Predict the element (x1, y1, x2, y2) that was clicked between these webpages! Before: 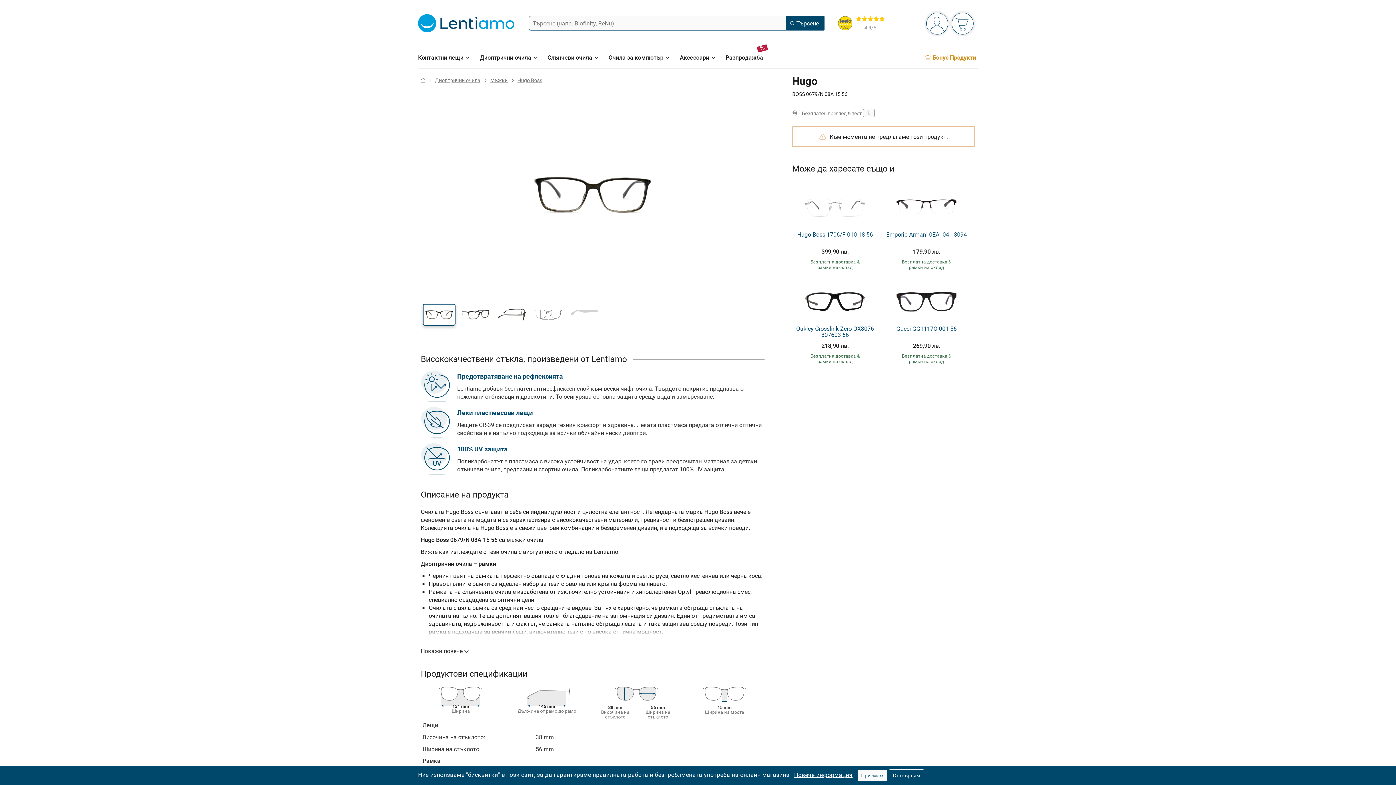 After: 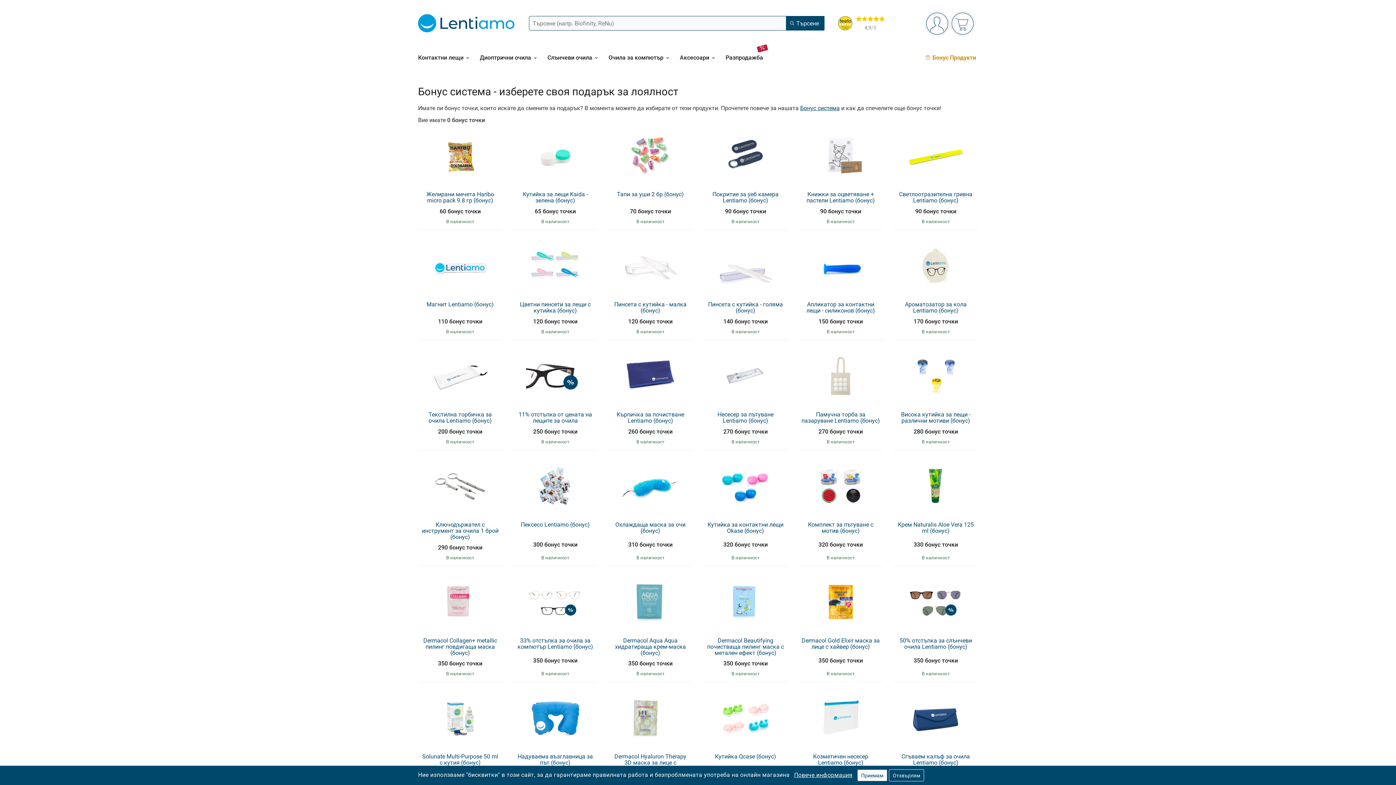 Action: label: Бонус Продукти bbox: (923, 46, 978, 68)